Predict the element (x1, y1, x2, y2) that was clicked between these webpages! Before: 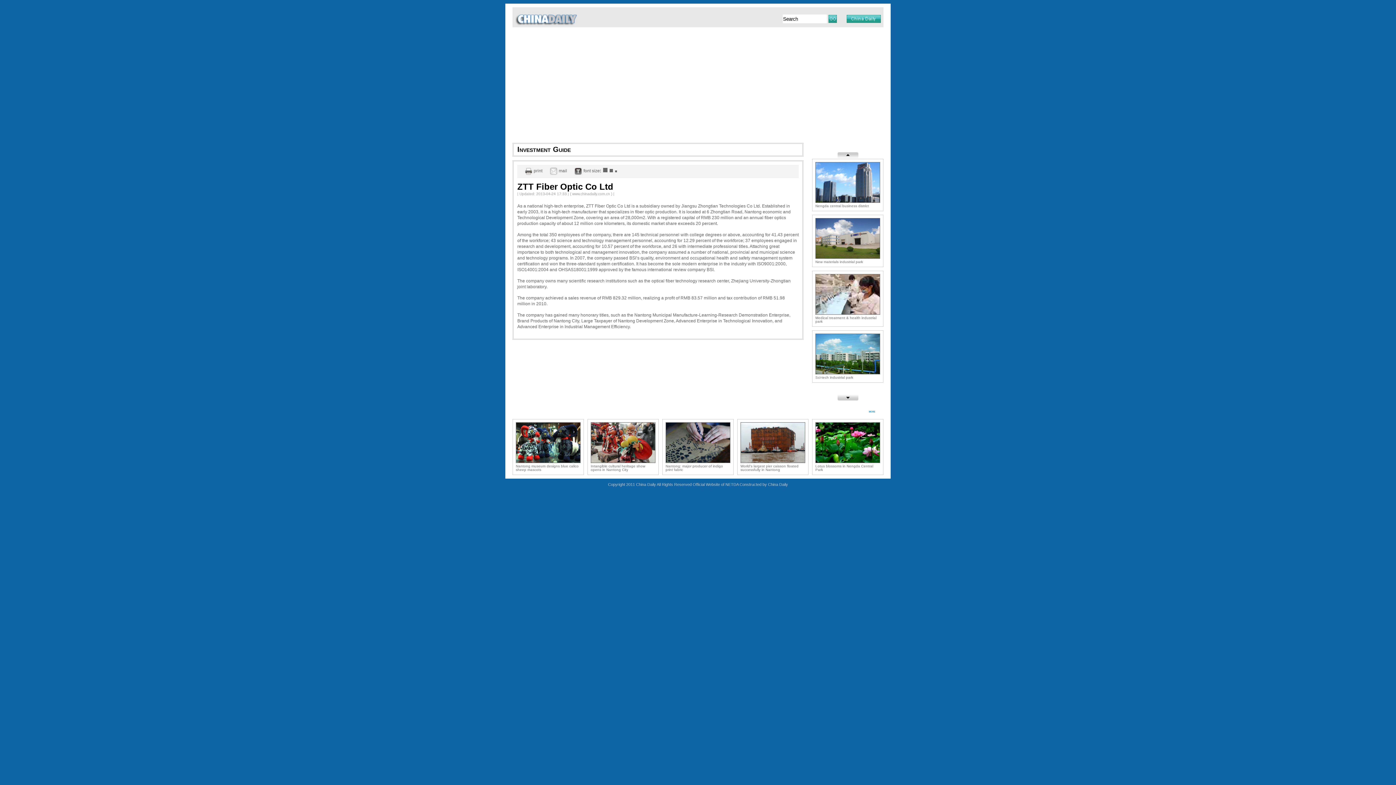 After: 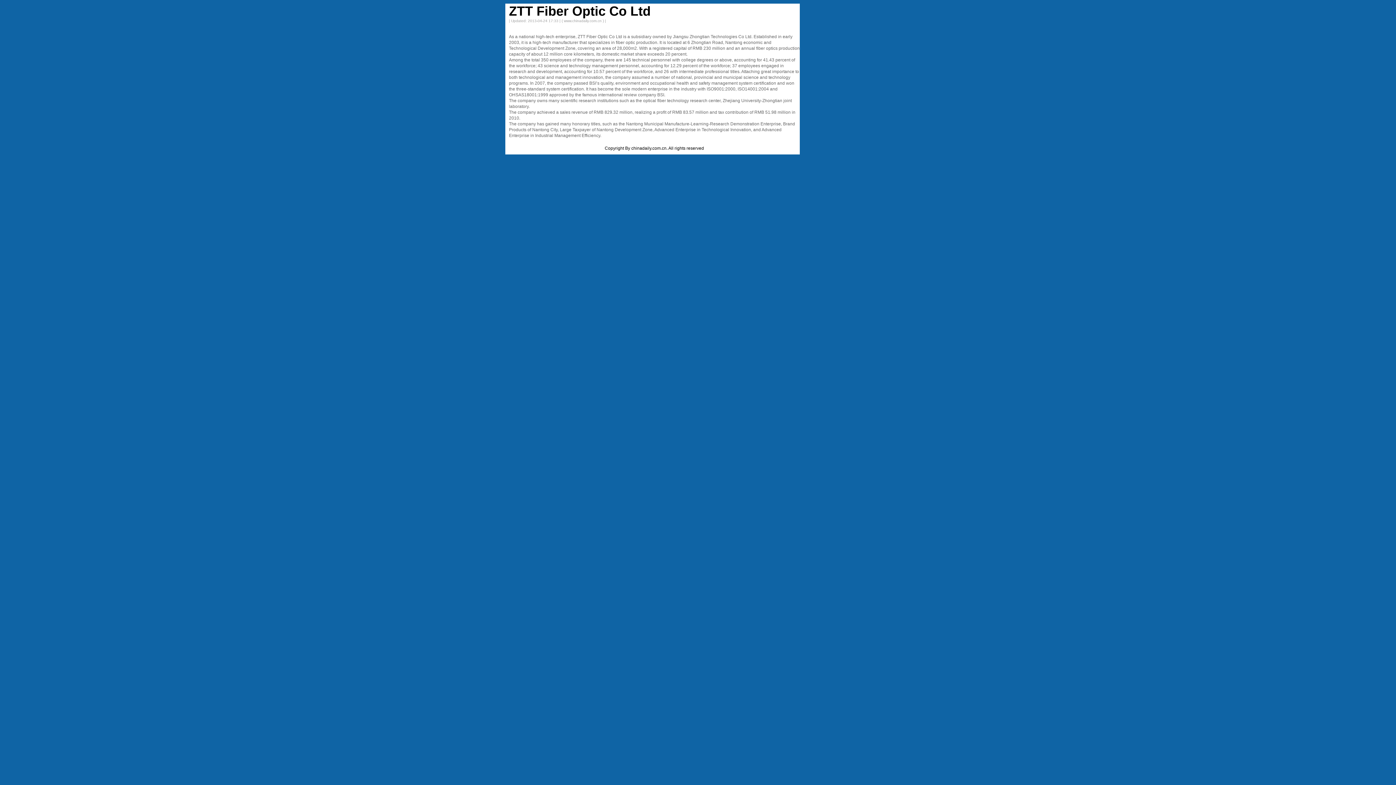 Action: bbox: (533, 168, 542, 173) label: print